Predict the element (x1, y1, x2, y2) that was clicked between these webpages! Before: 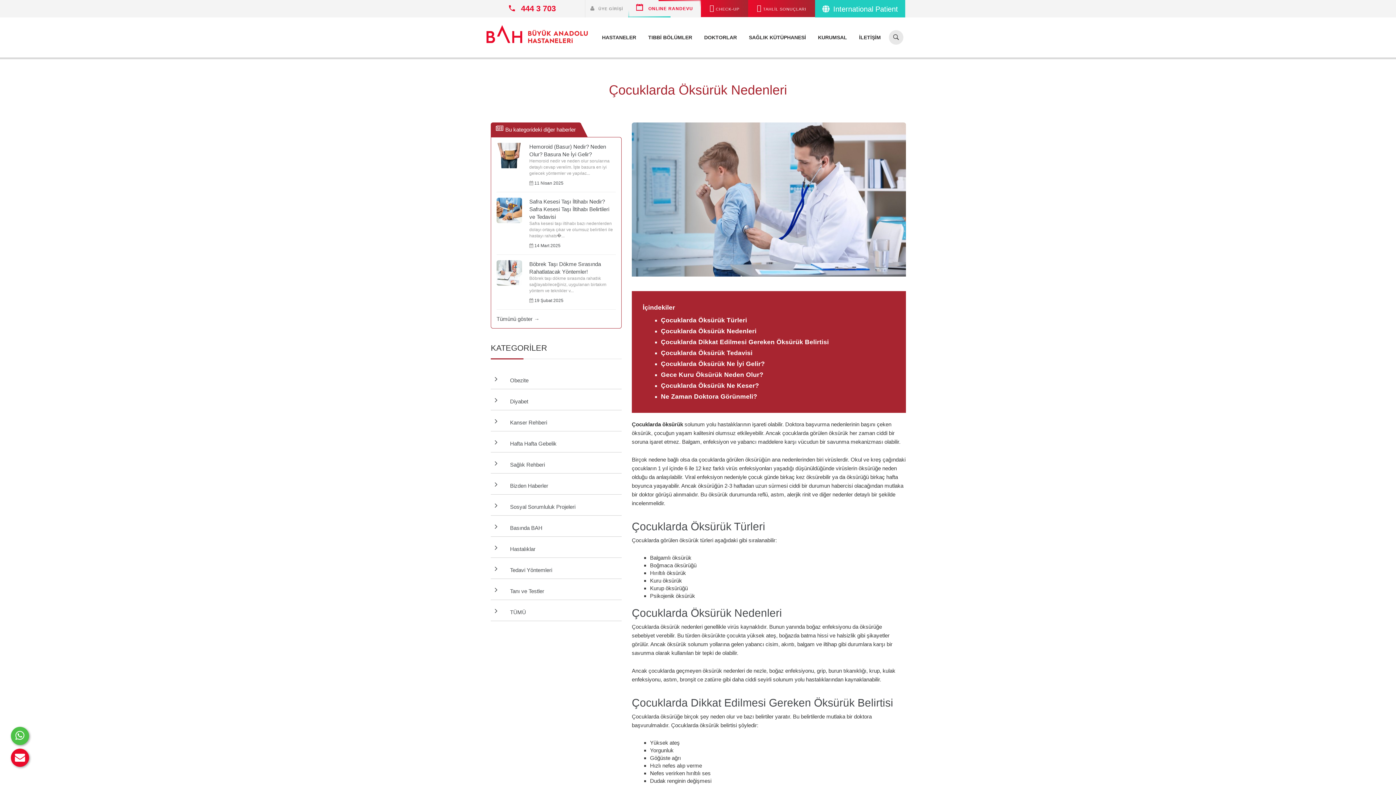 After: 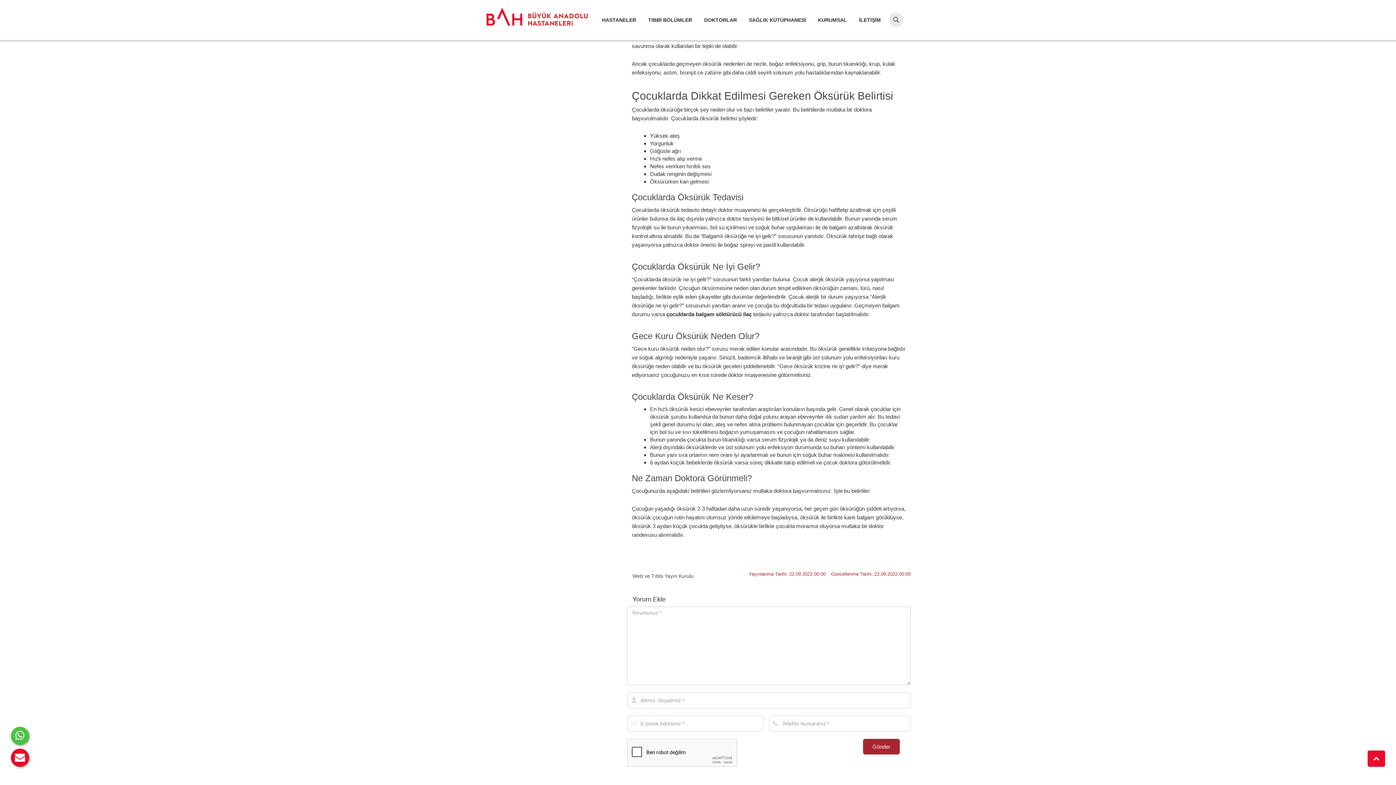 Action: bbox: (661, 327, 756, 334) label: Çocuklarda Öksürük Nedenleri